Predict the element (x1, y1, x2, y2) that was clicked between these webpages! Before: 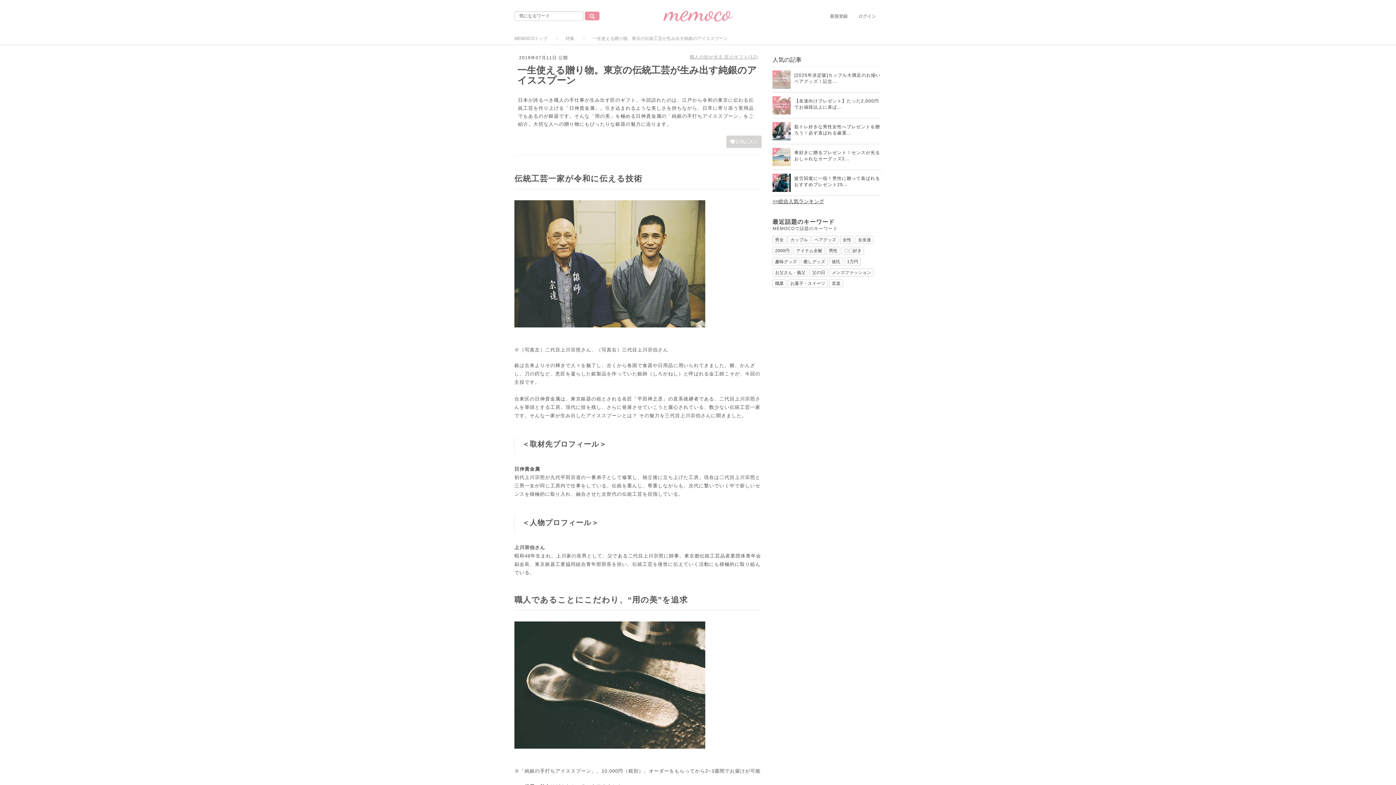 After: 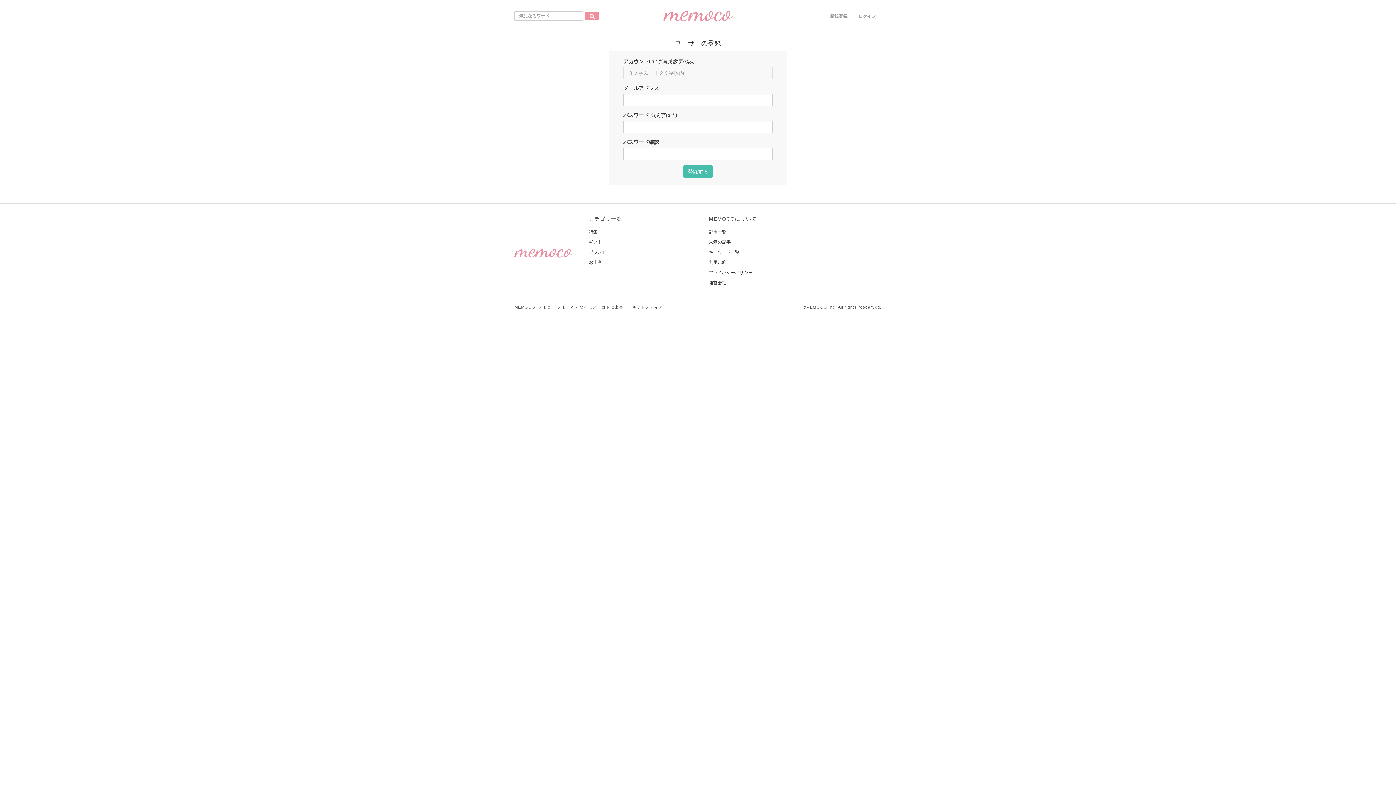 Action: label: 新規登録 bbox: (824, 3, 853, 29)